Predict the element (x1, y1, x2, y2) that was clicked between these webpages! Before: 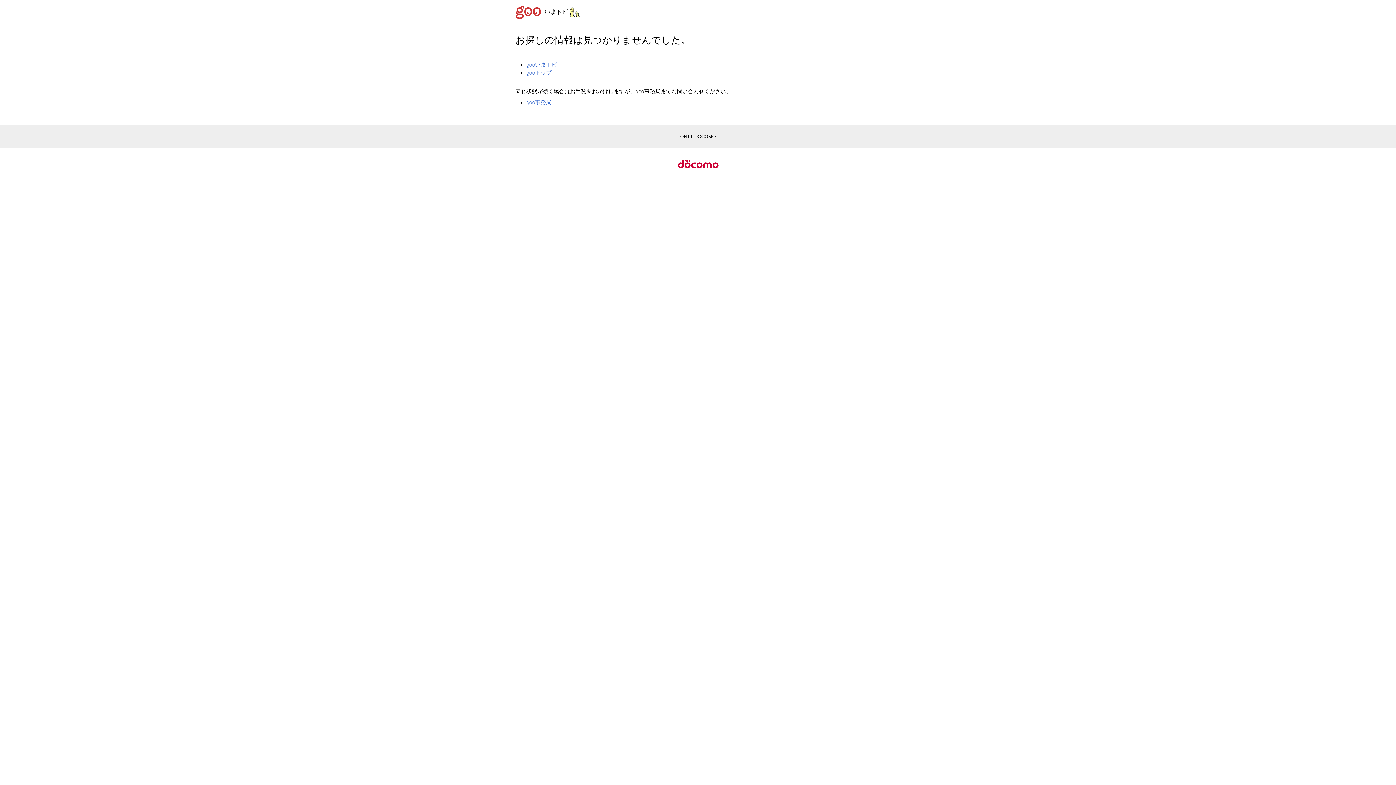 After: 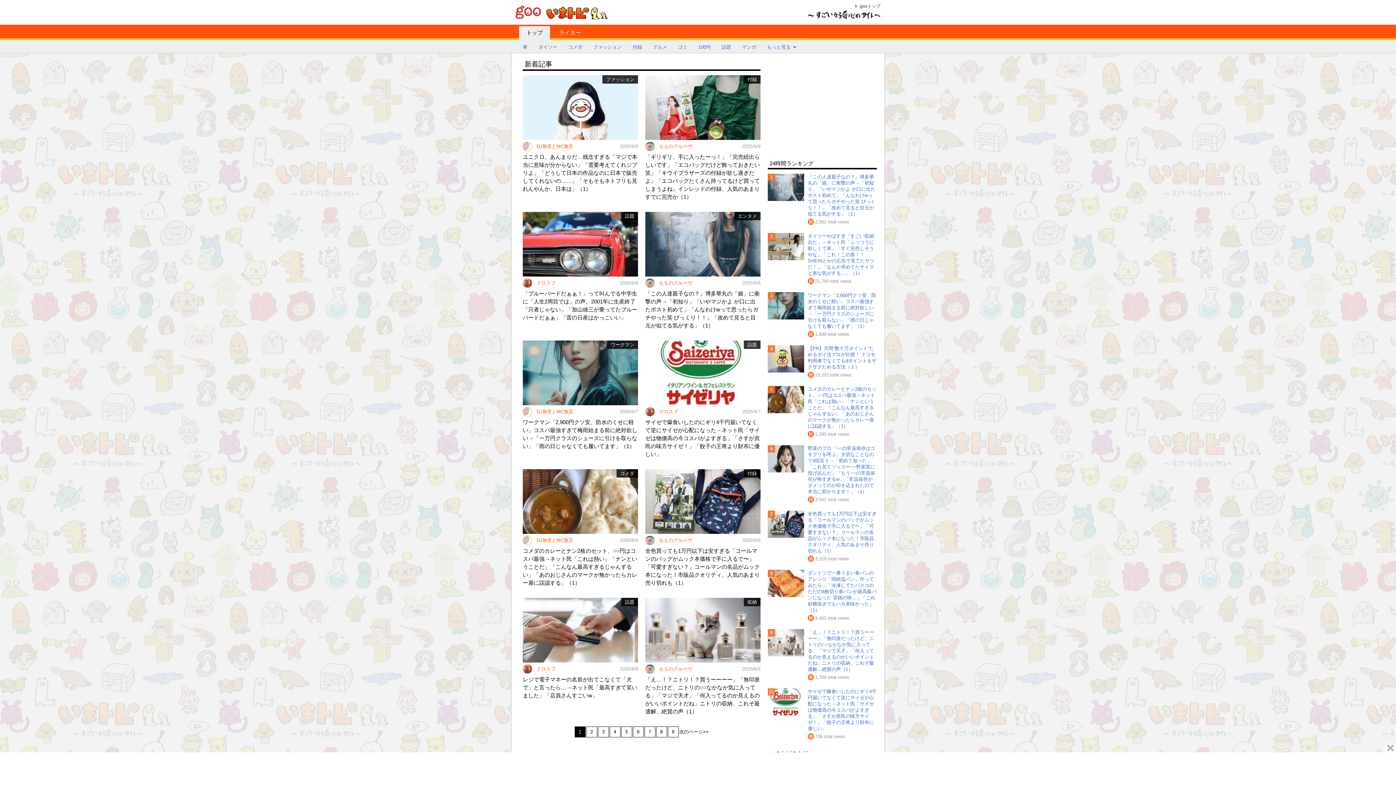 Action: label: いまトピ bbox: (544, 8, 580, 14)